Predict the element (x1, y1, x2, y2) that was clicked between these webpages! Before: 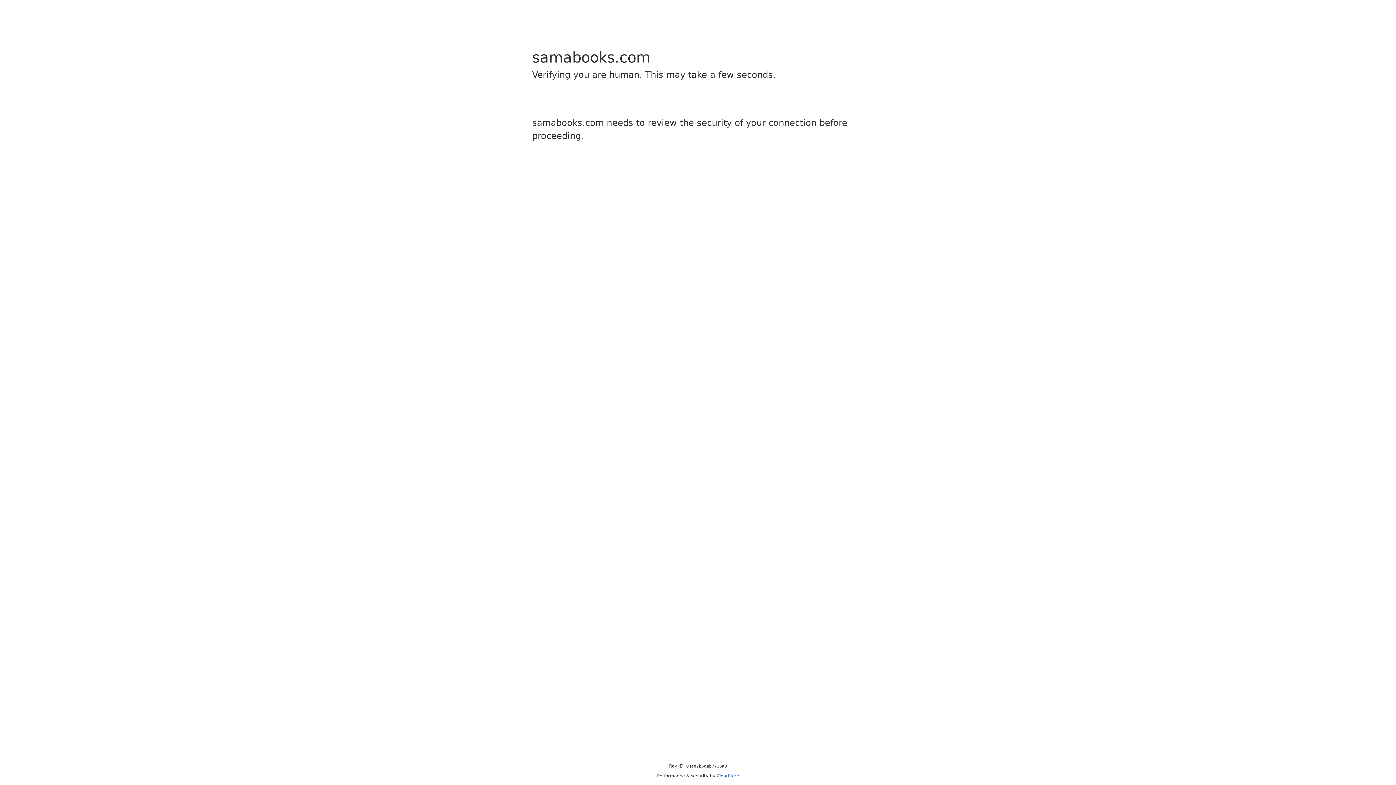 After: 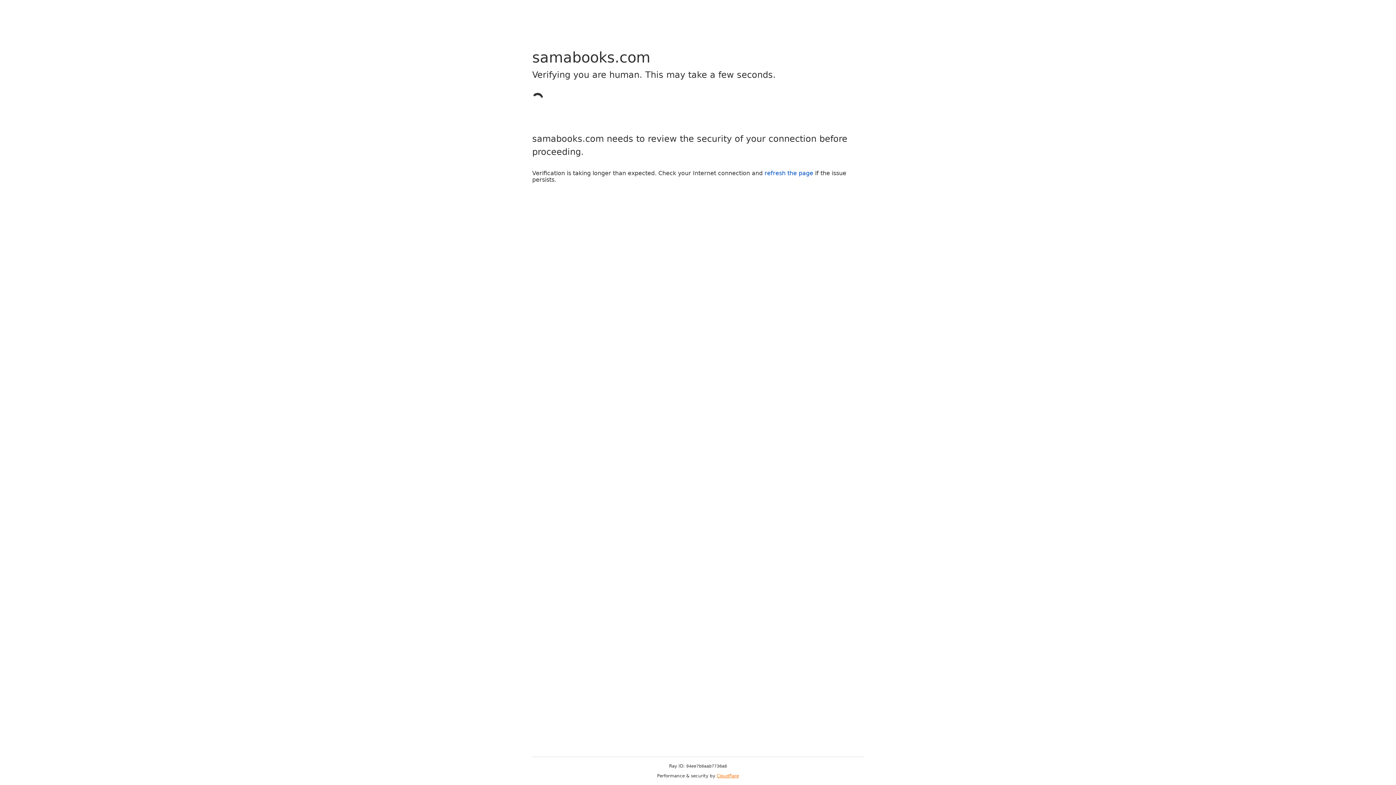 Action: bbox: (716, 773, 739, 778) label: Cloudflare